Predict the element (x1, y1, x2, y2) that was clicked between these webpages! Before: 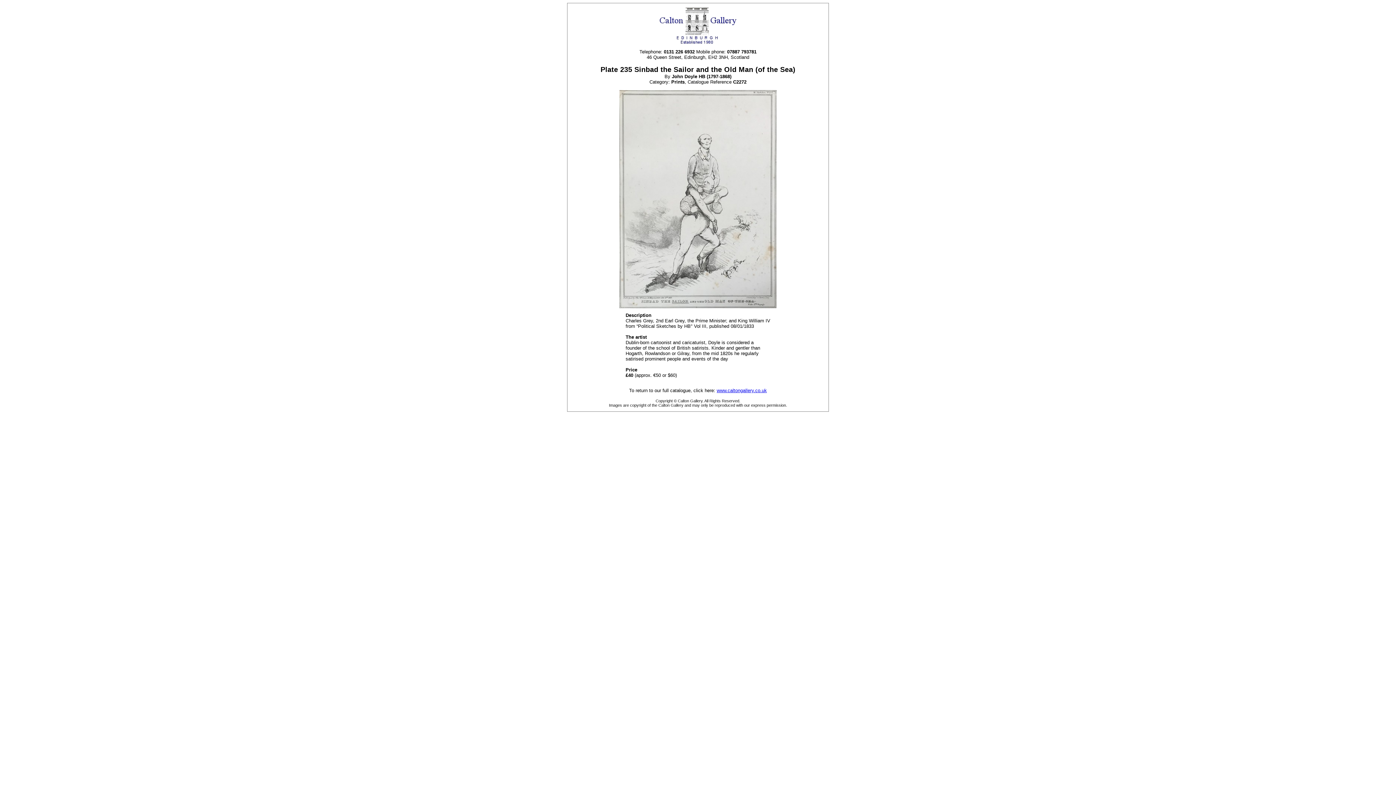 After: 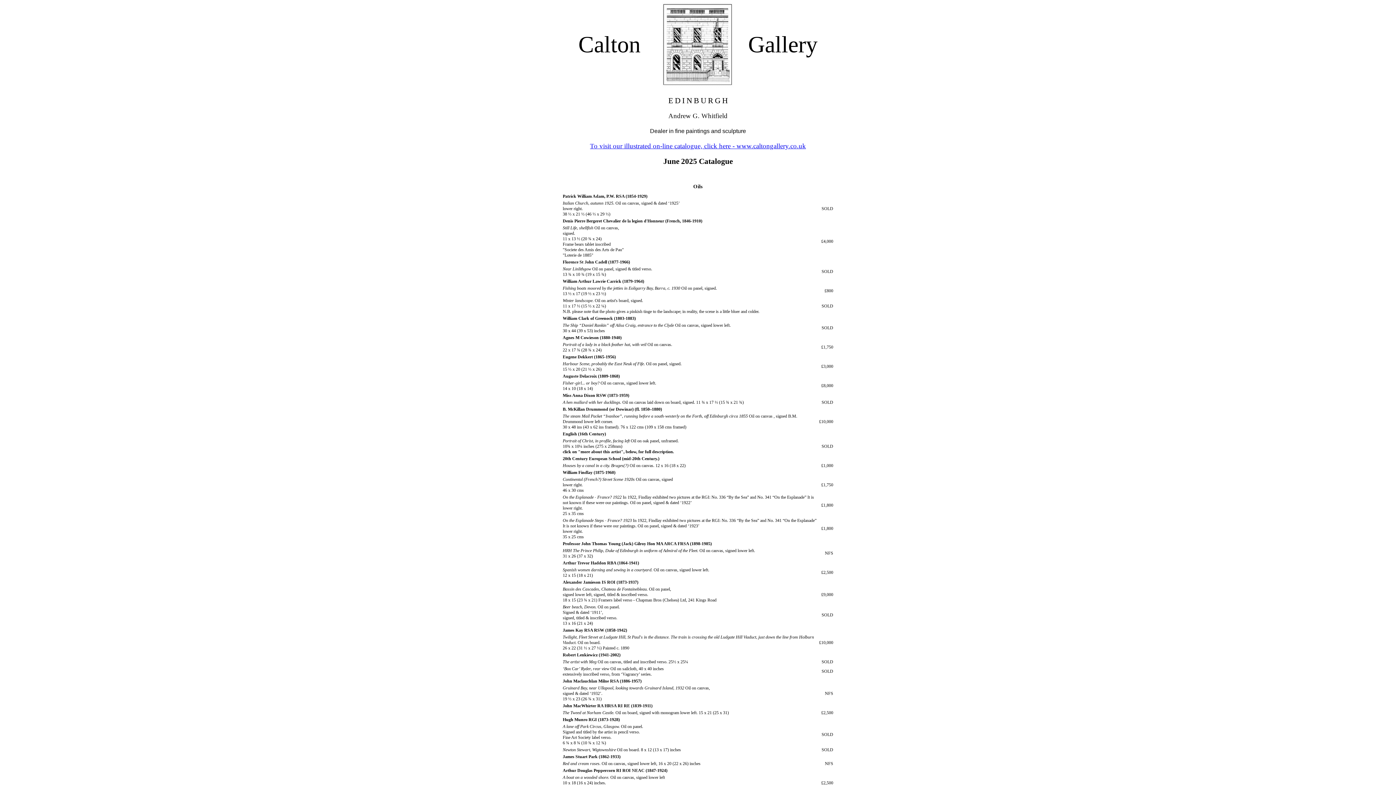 Action: bbox: (659, 39, 737, 44)